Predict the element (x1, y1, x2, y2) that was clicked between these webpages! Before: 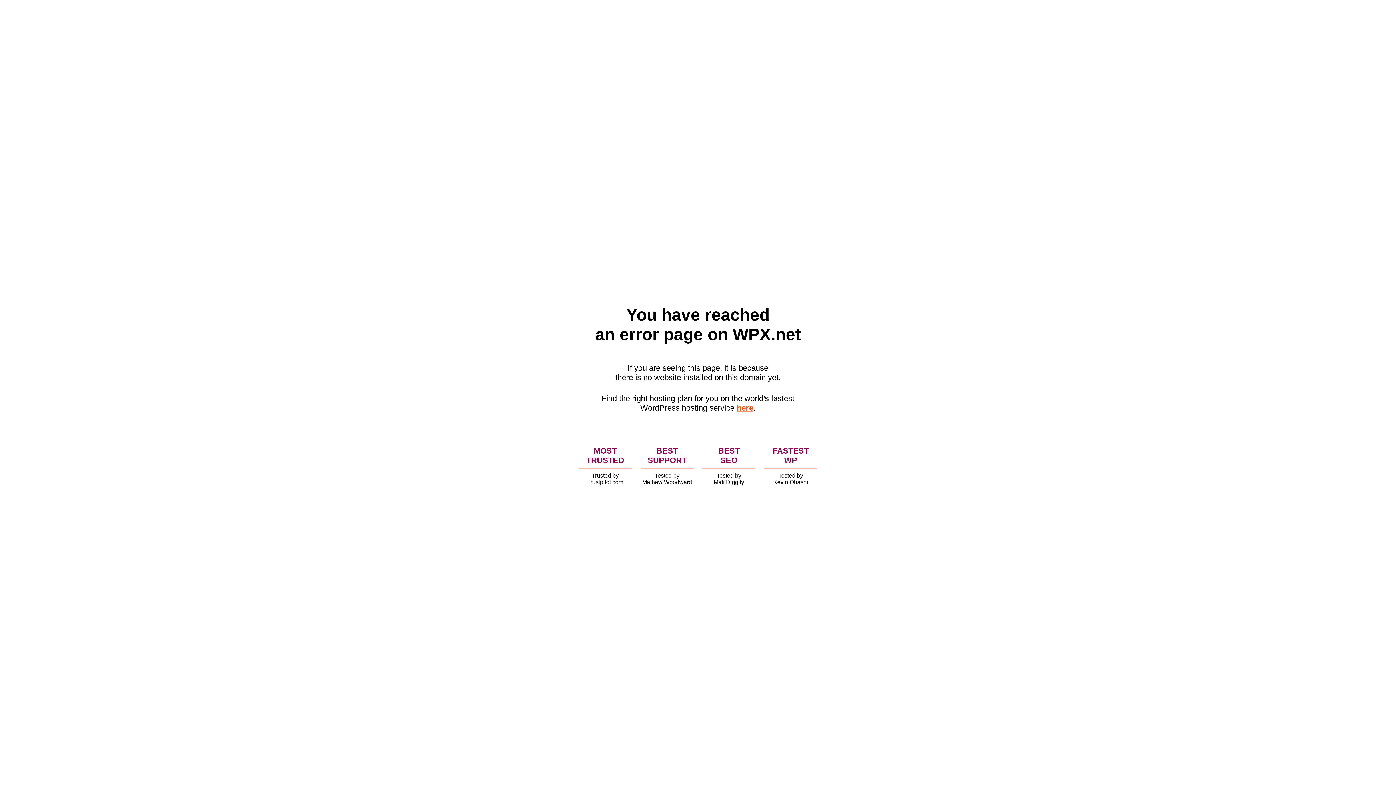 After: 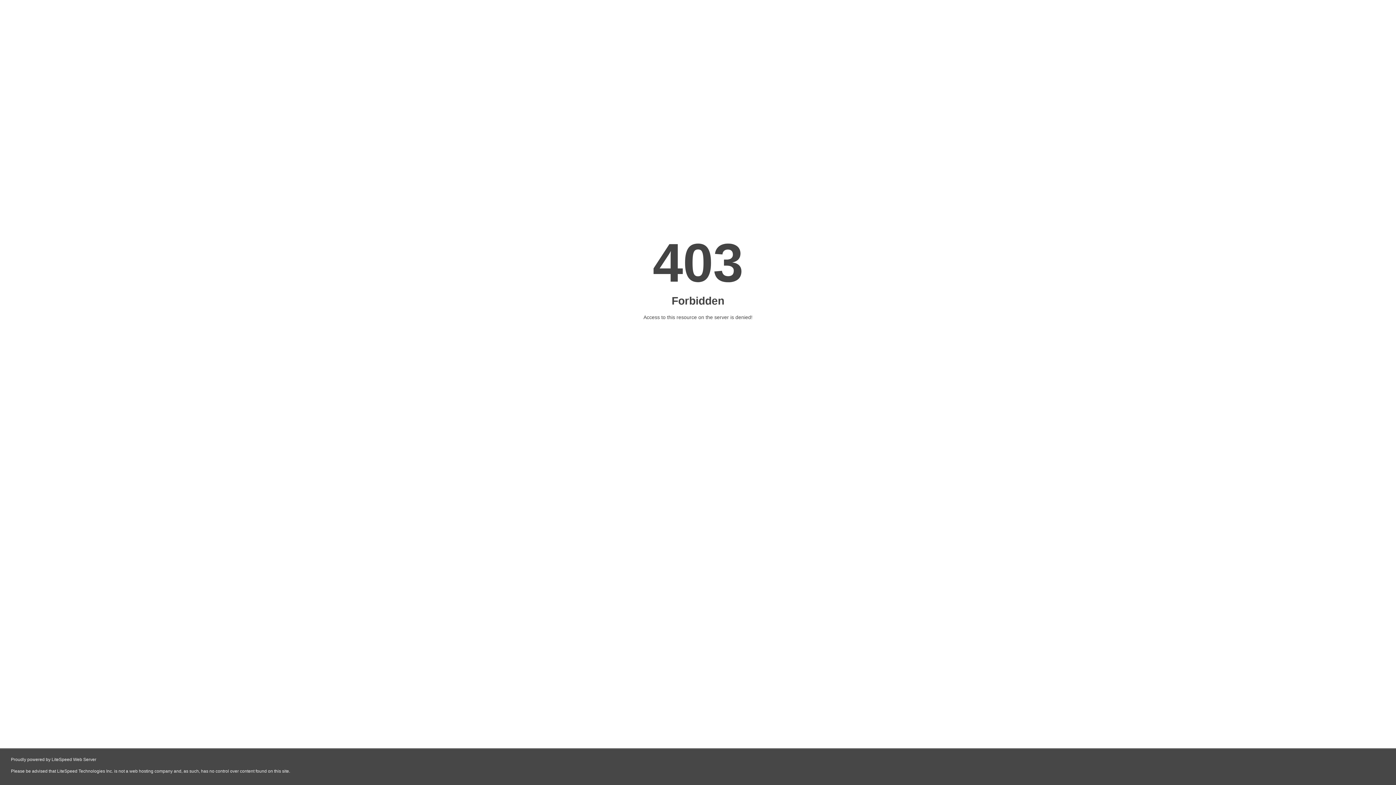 Action: bbox: (736, 403, 753, 412) label: here